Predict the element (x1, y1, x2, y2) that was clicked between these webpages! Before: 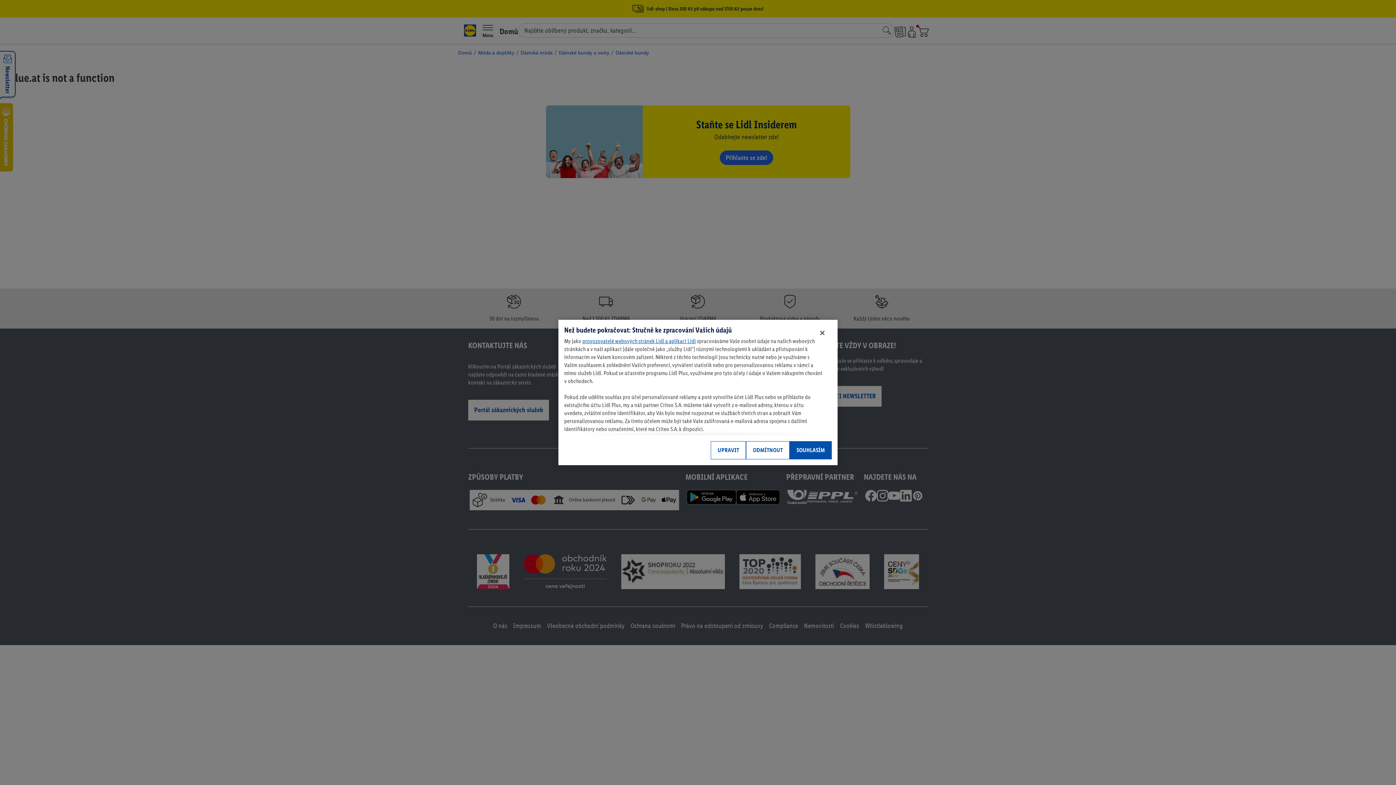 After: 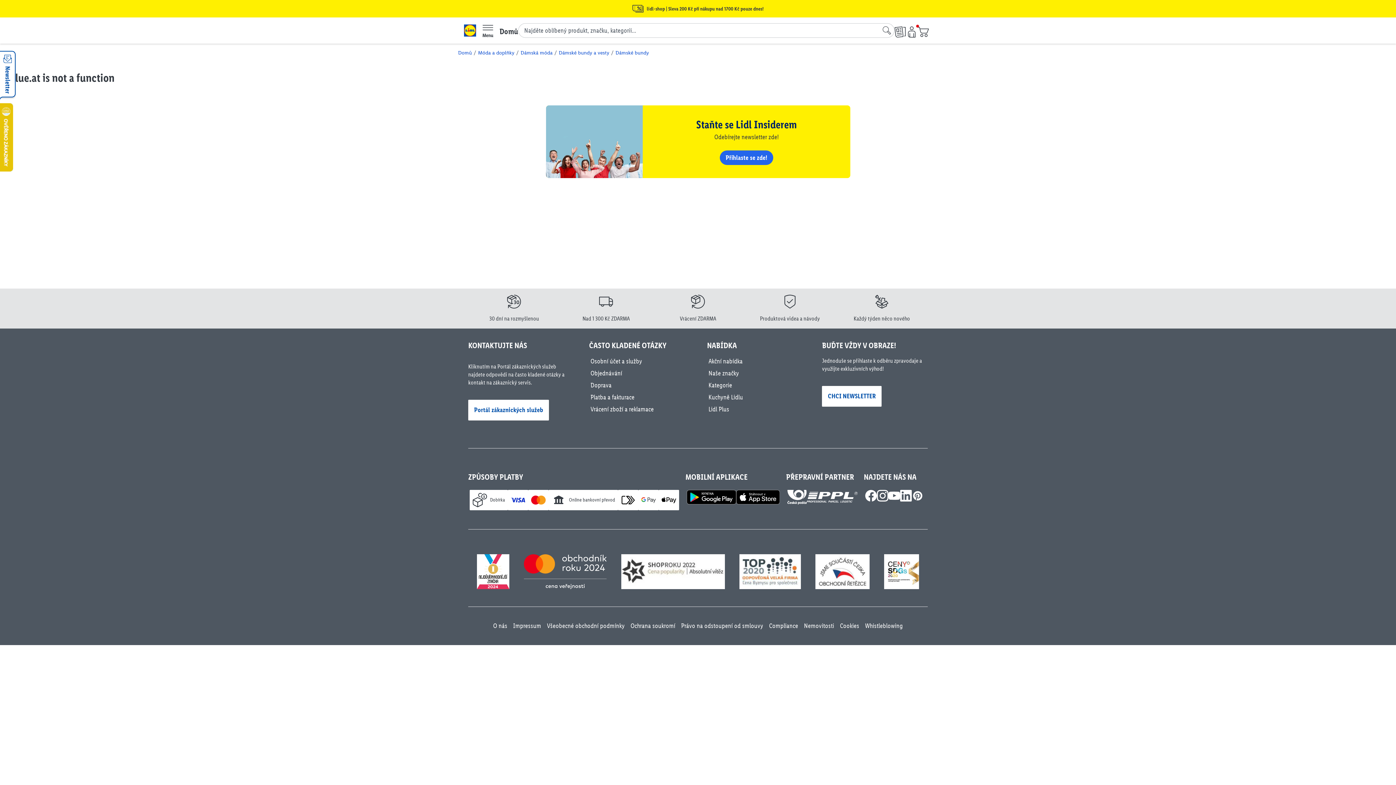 Action: label: Zavřít bbox: (816, 328, 829, 337)